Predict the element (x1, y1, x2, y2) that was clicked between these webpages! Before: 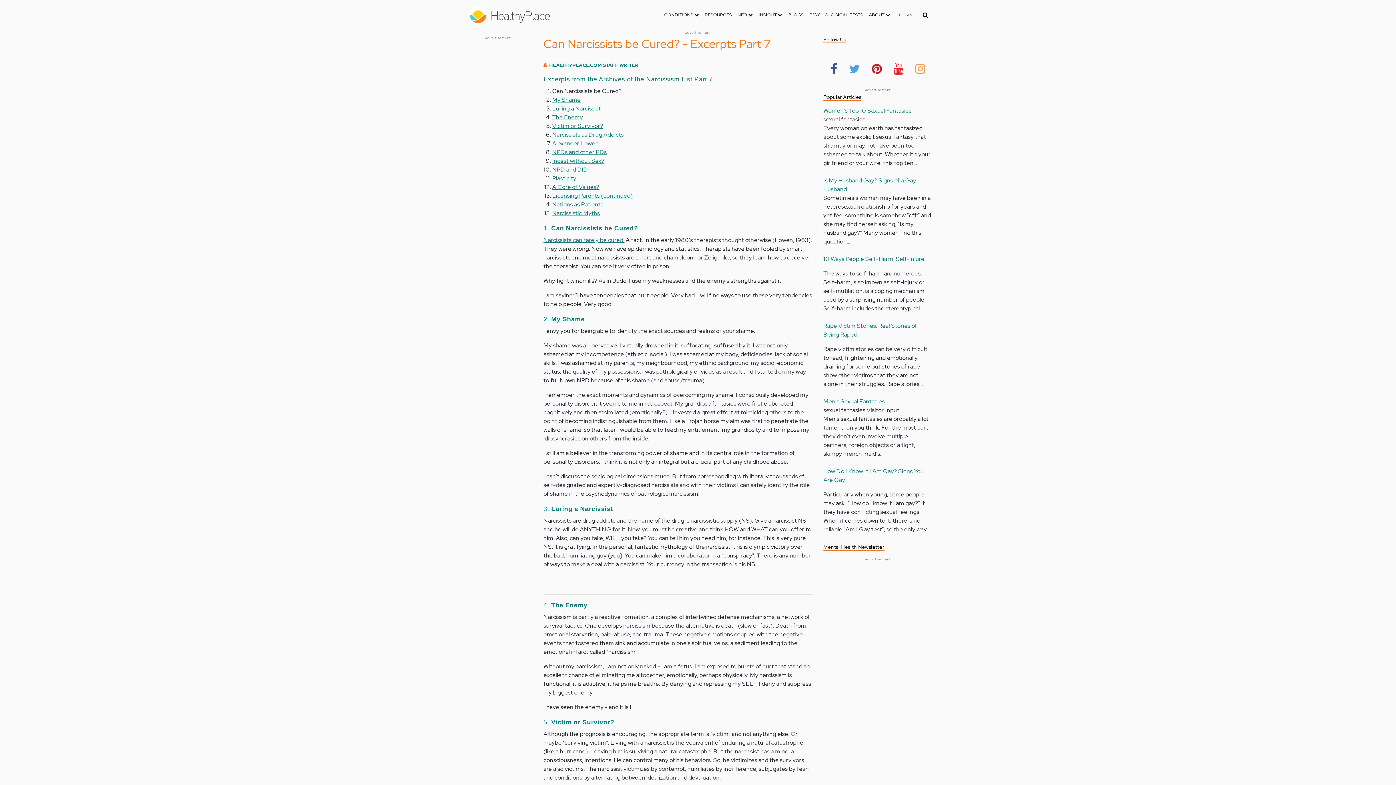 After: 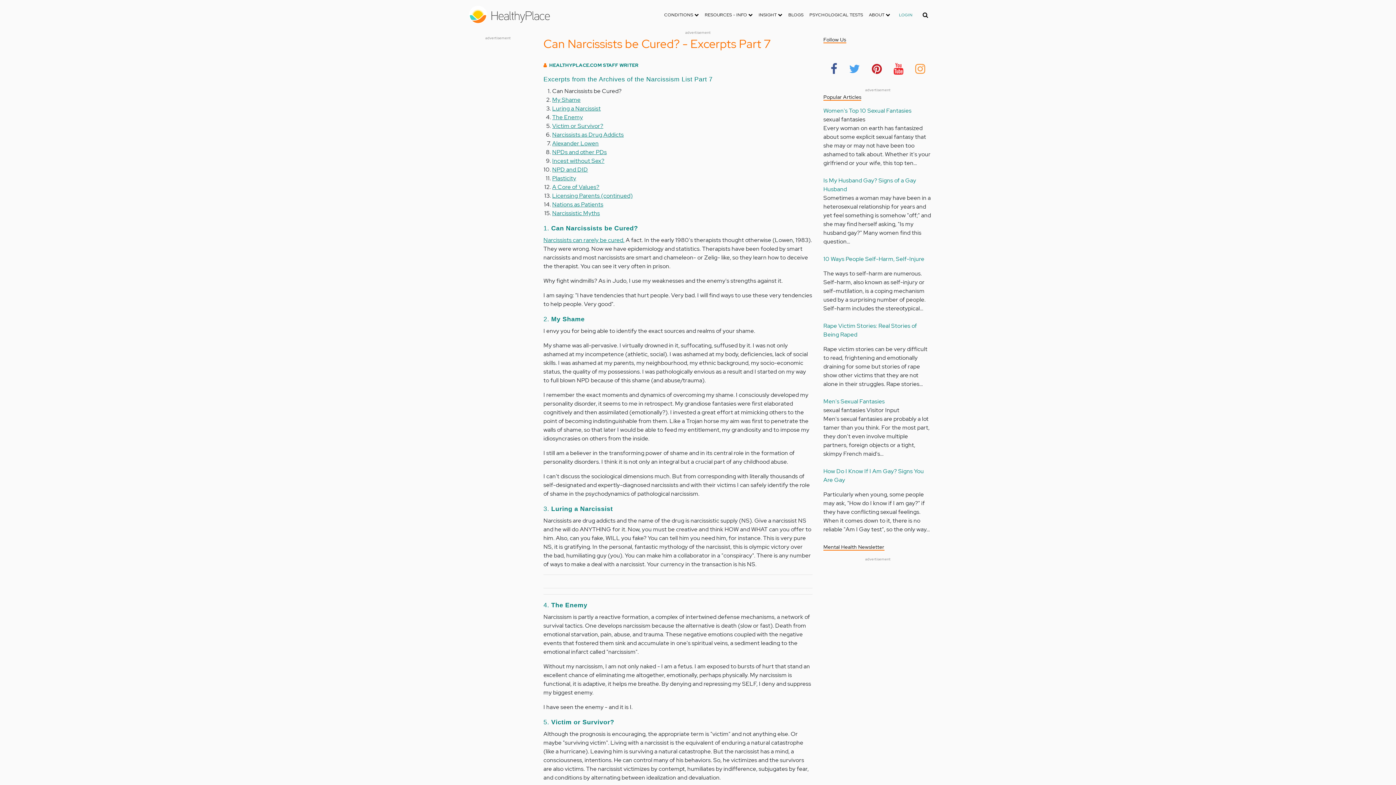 Action: bbox: (549, 62, 638, 68) label: HEALTHYPLACE.COM STAFF WRITER